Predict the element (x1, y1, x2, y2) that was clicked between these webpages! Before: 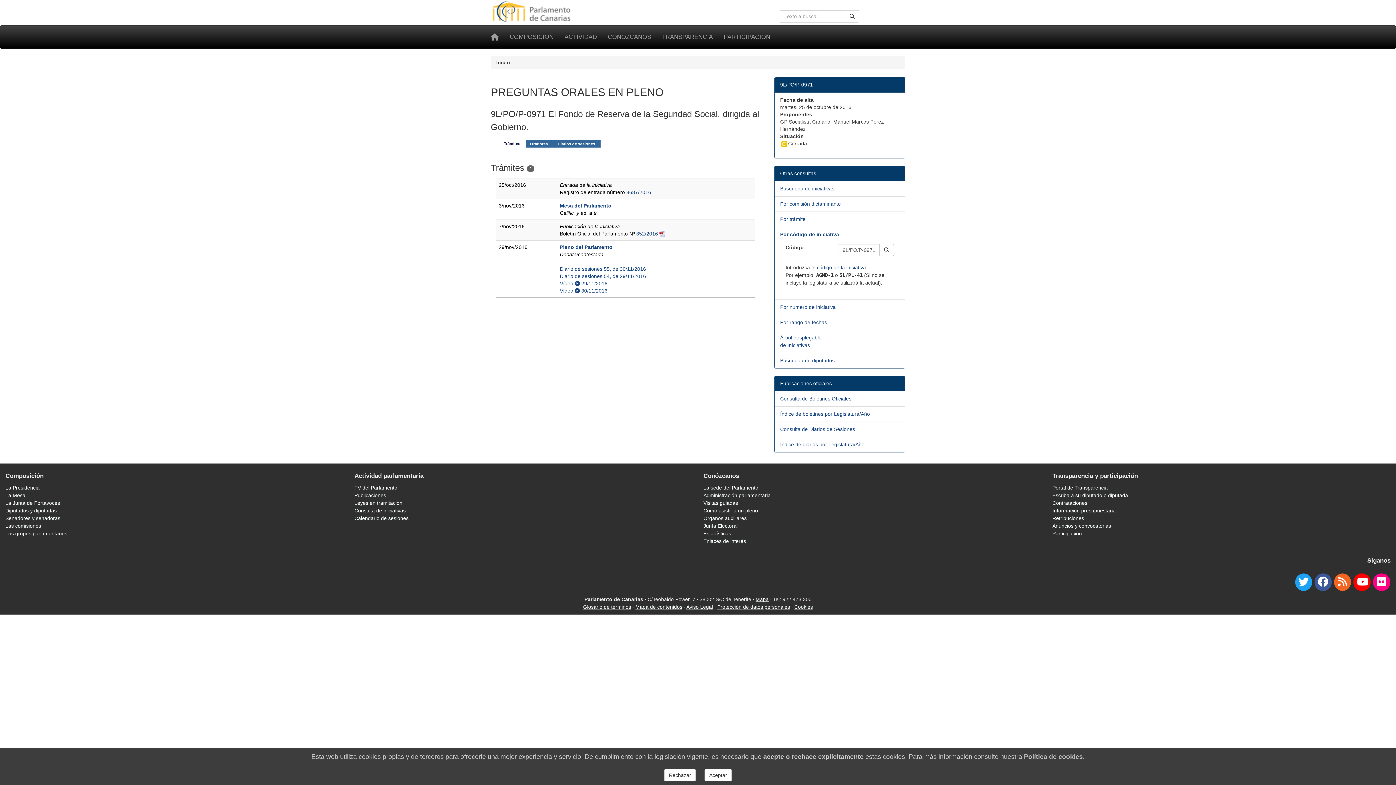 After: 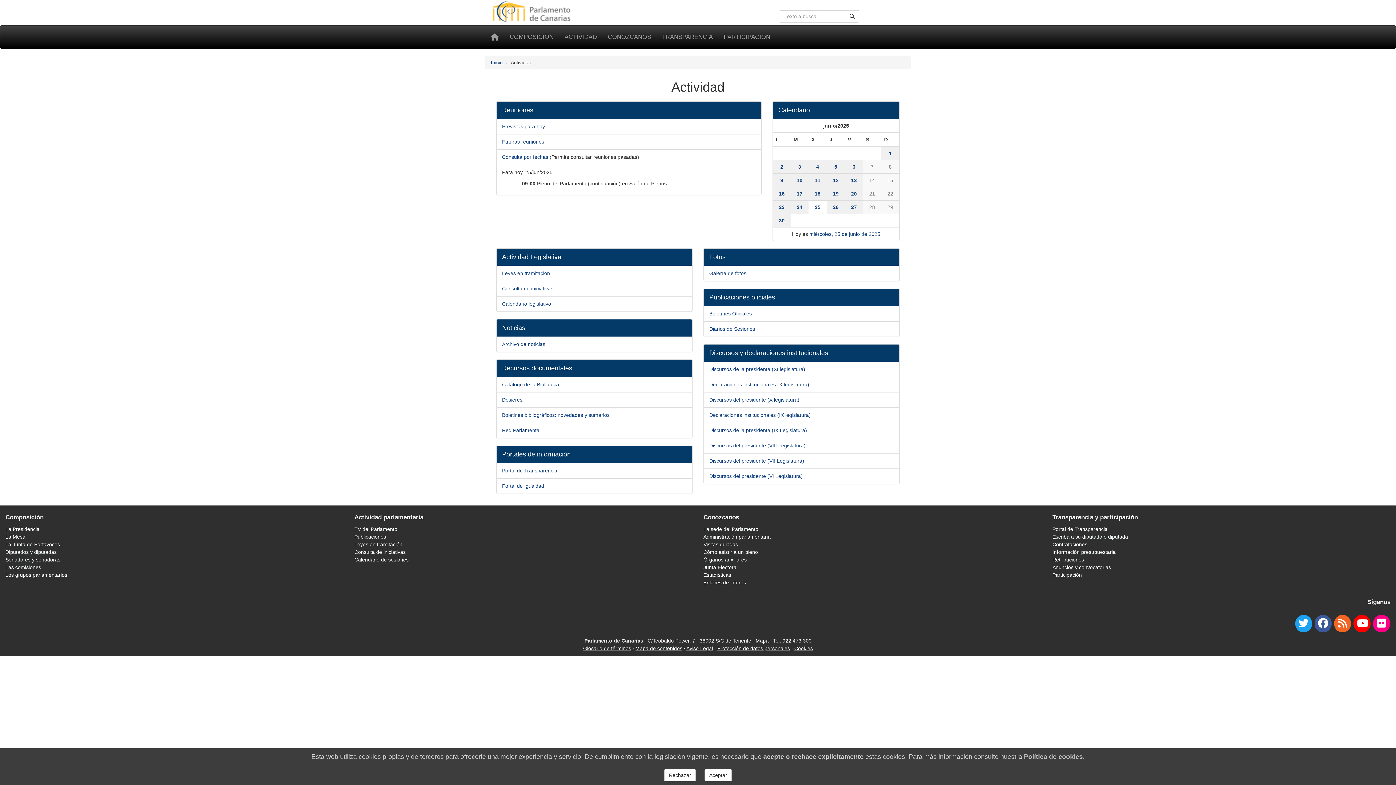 Action: bbox: (559, 25, 602, 48) label: ACTIVIDAD